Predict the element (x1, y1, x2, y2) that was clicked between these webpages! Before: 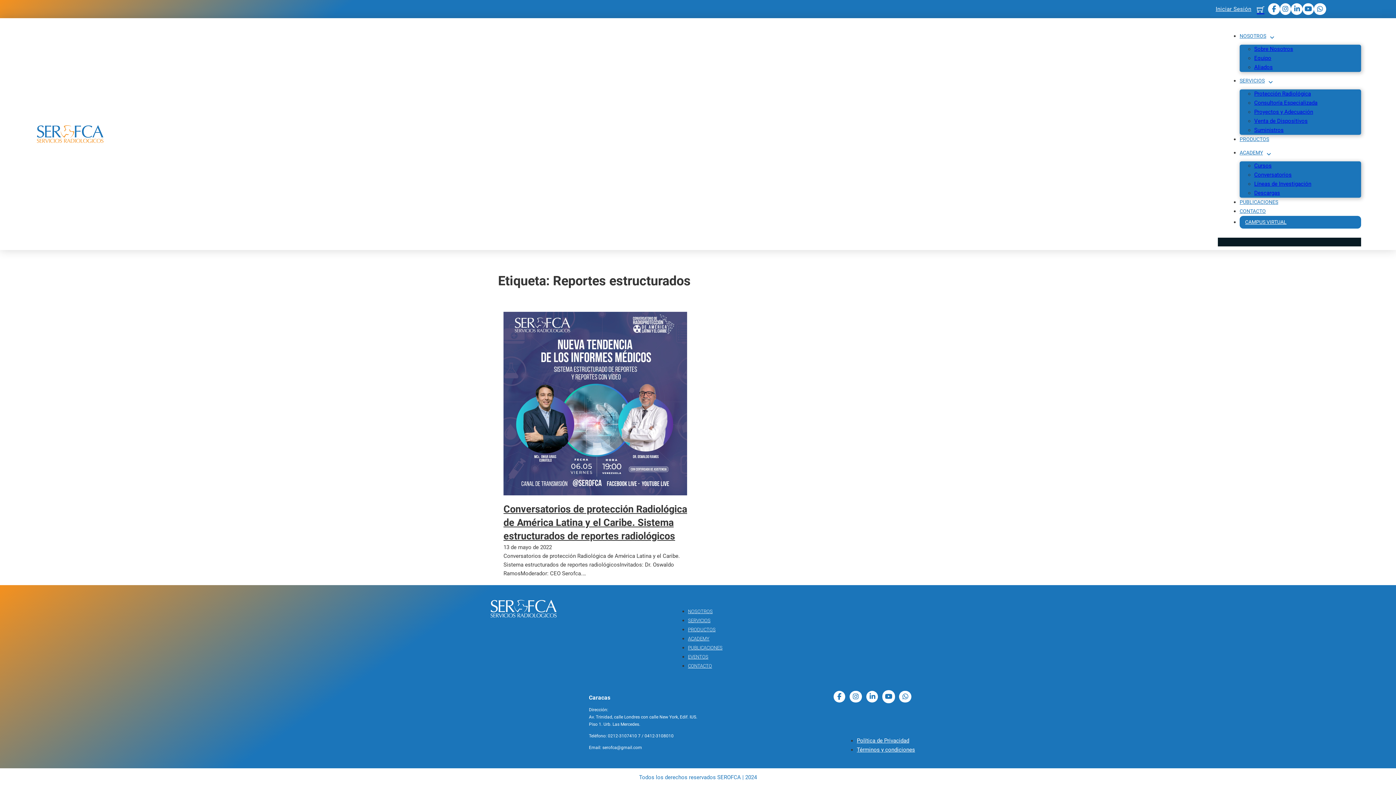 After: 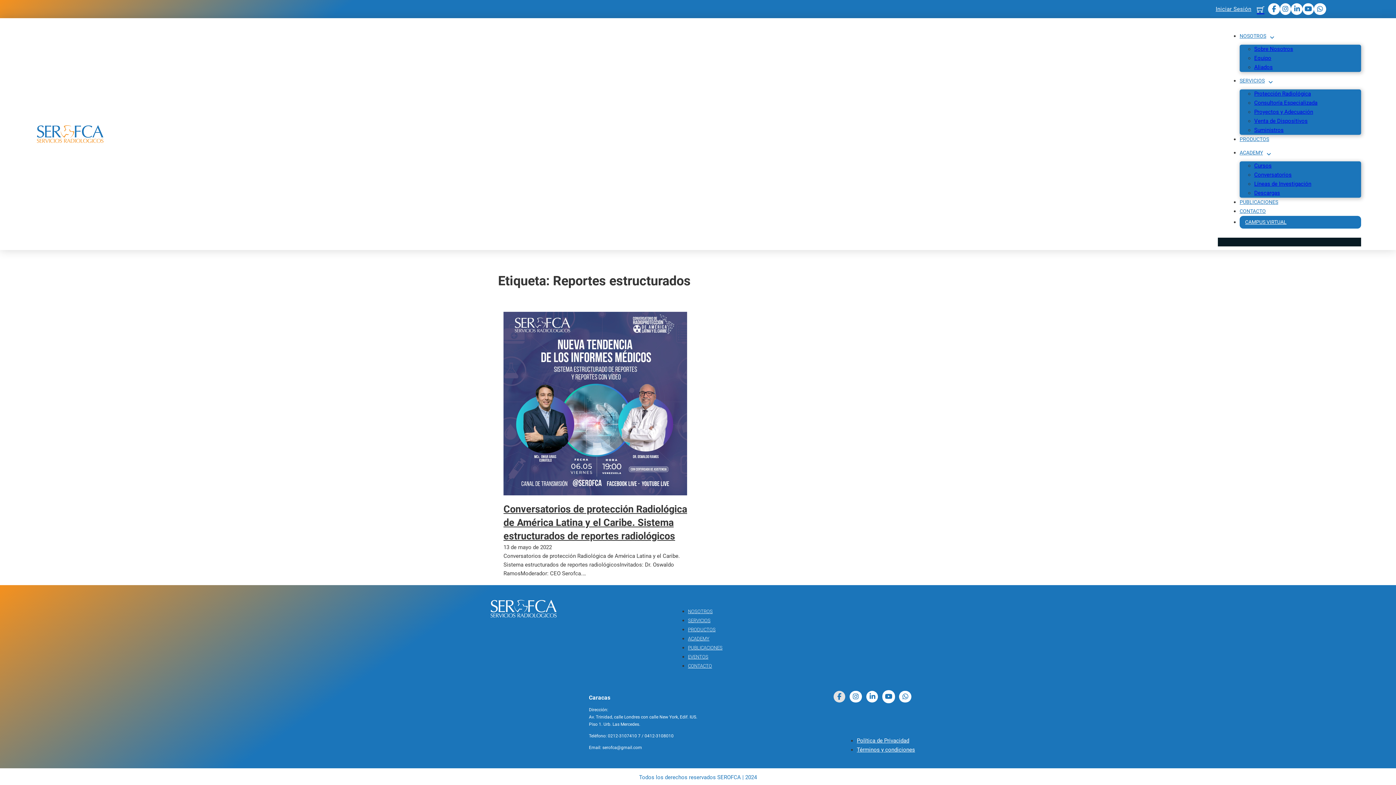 Action: bbox: (833, 691, 845, 702)